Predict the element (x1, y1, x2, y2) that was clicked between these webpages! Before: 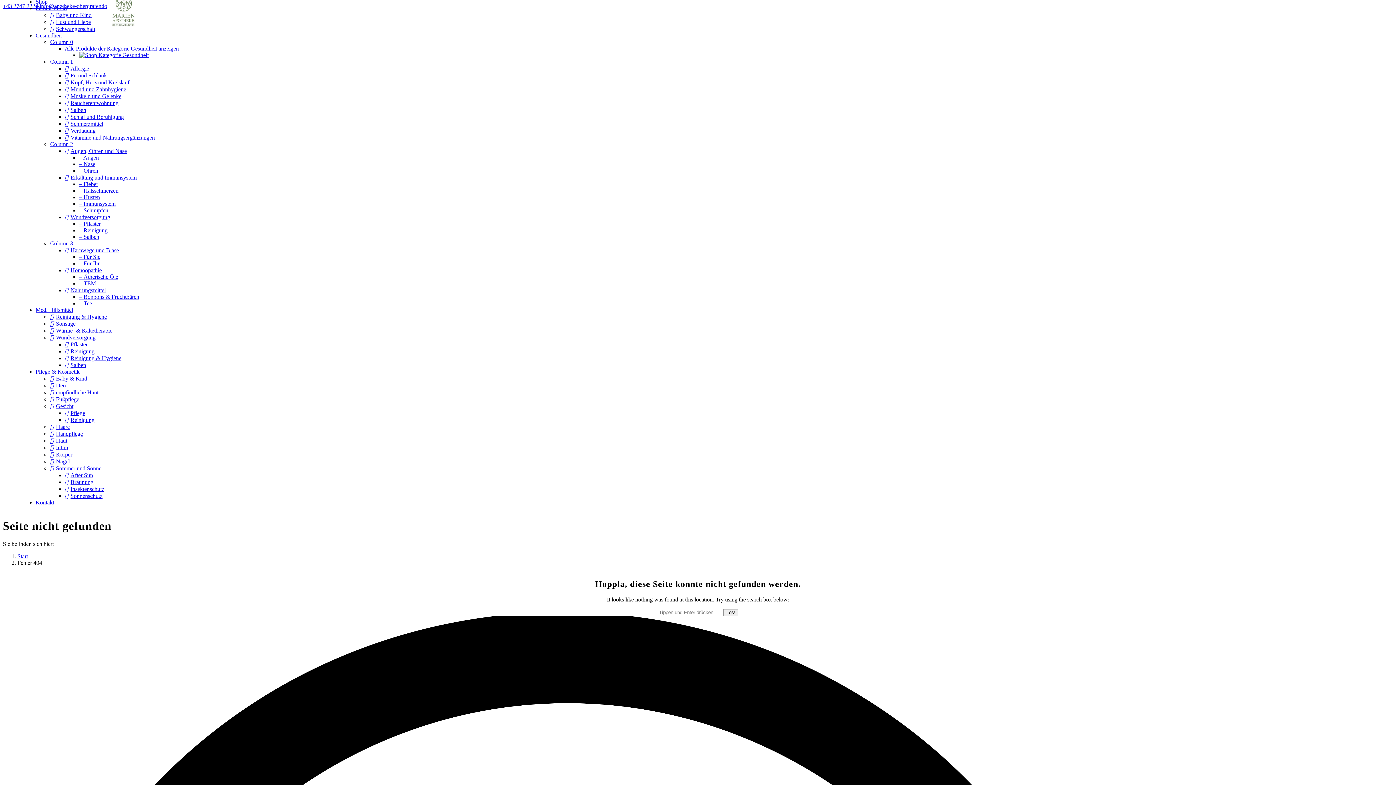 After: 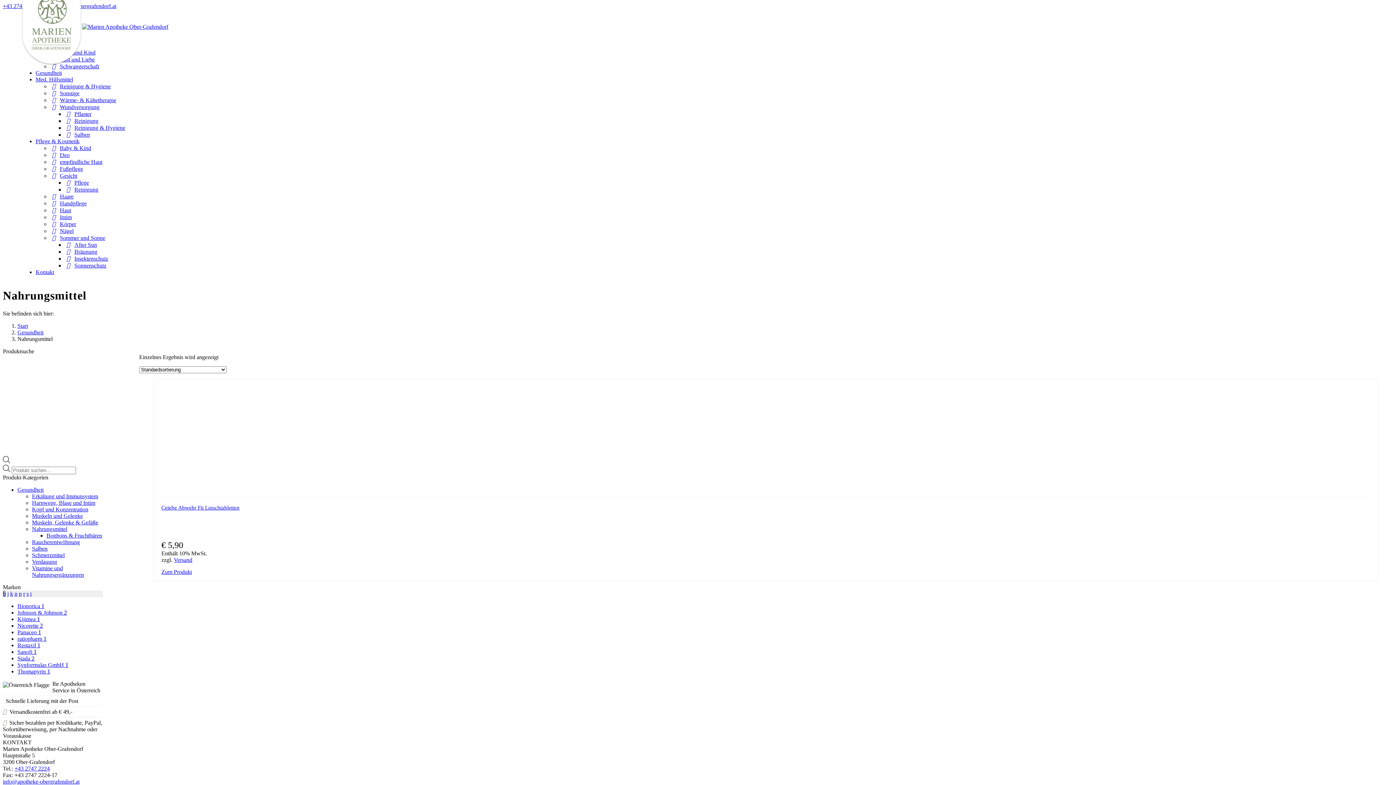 Action: label: Nahrungsmittel bbox: (64, 287, 105, 293)